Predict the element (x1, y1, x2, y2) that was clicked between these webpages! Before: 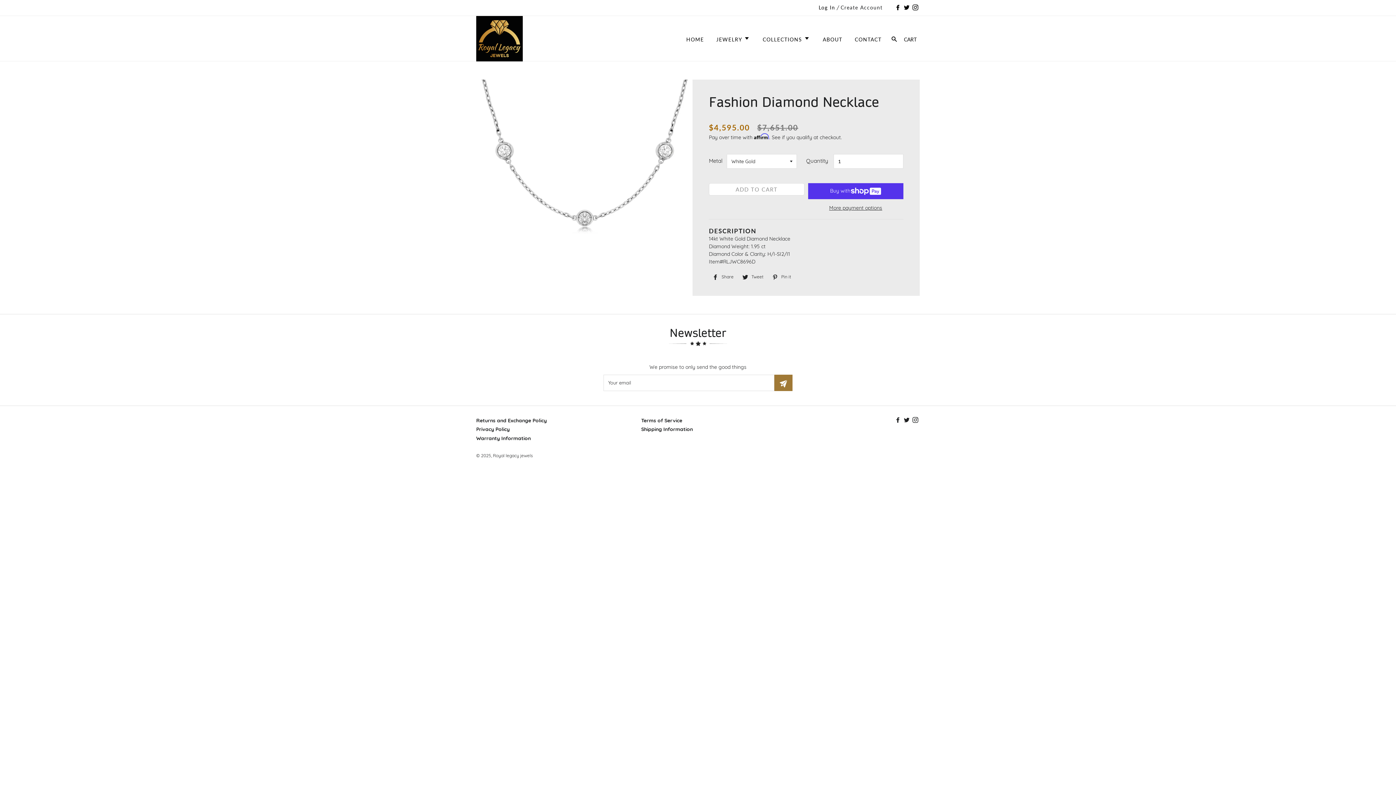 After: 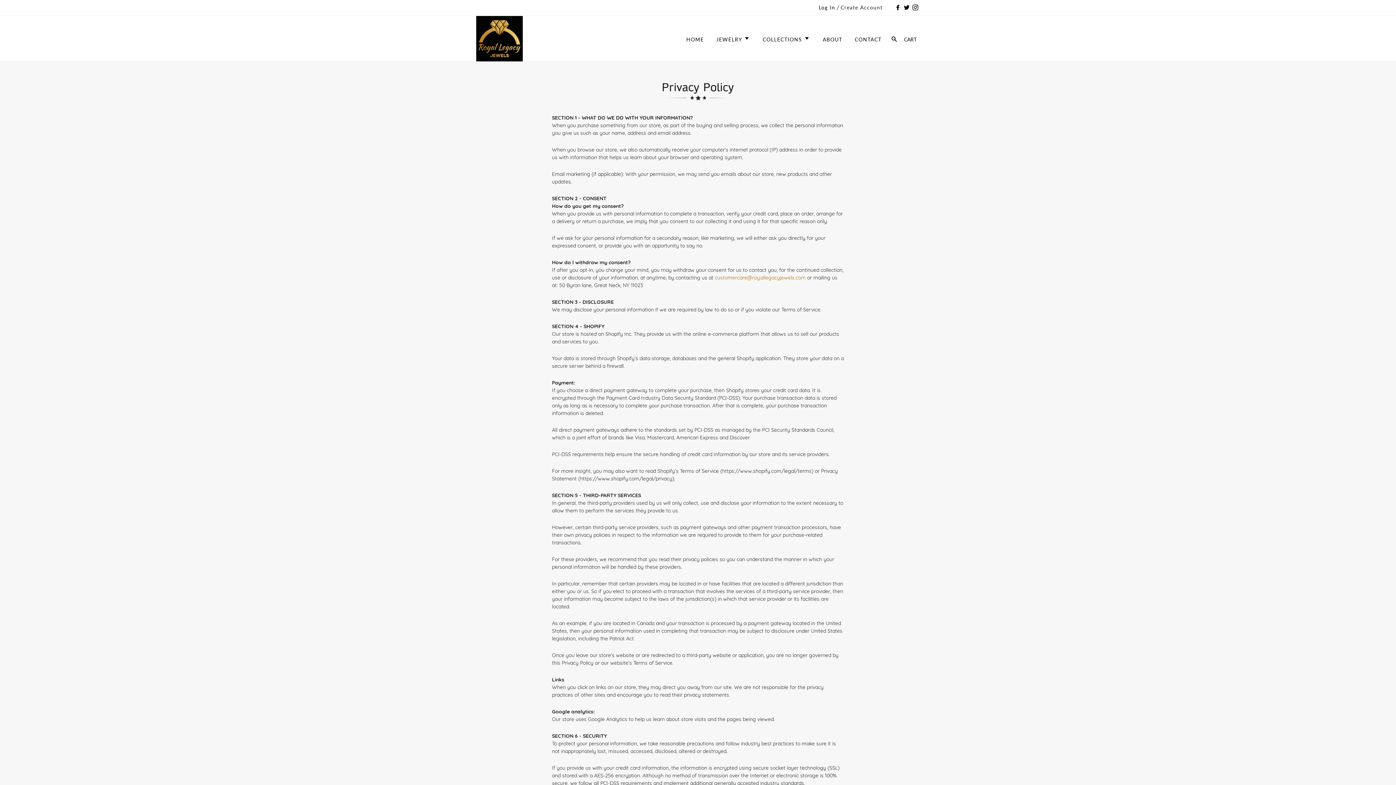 Action: label: Privacy Policy bbox: (476, 426, 509, 432)